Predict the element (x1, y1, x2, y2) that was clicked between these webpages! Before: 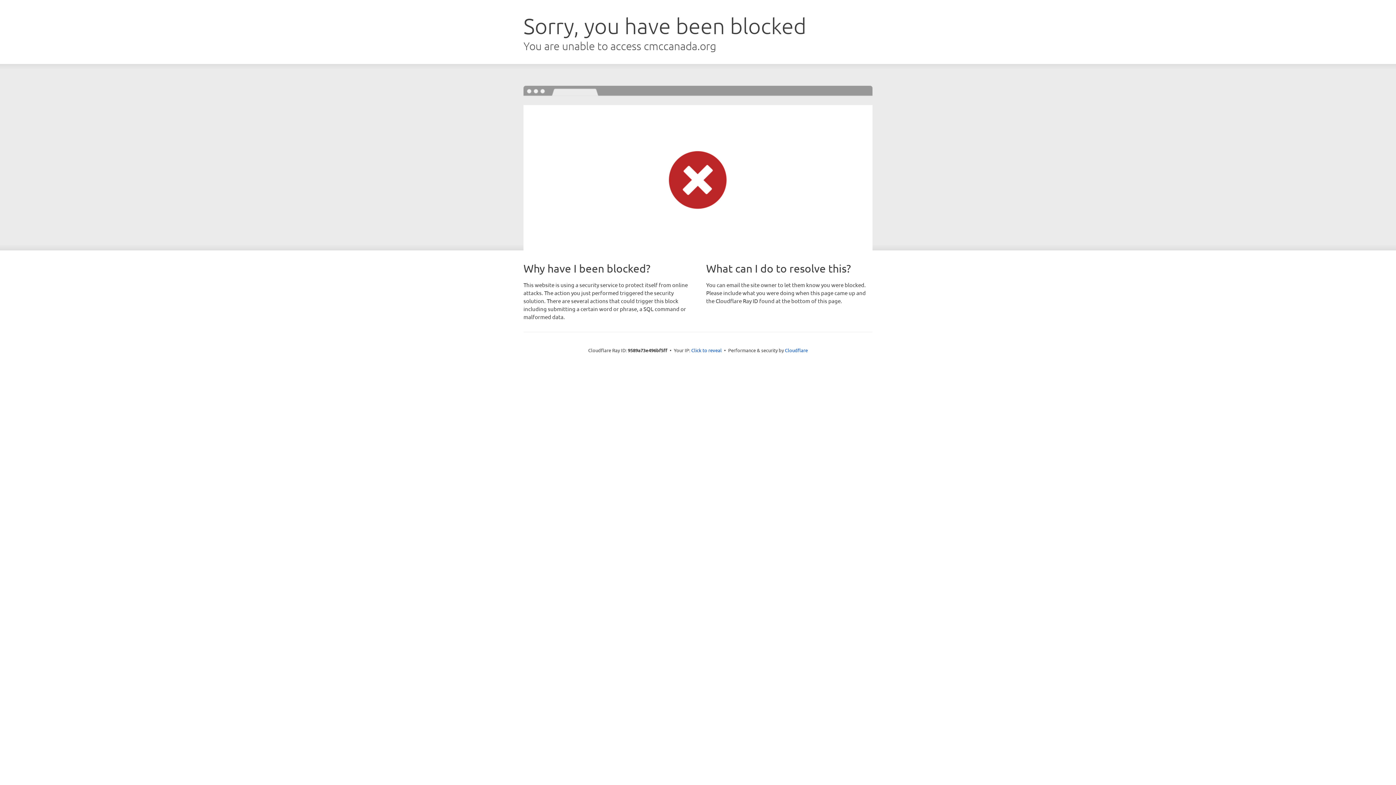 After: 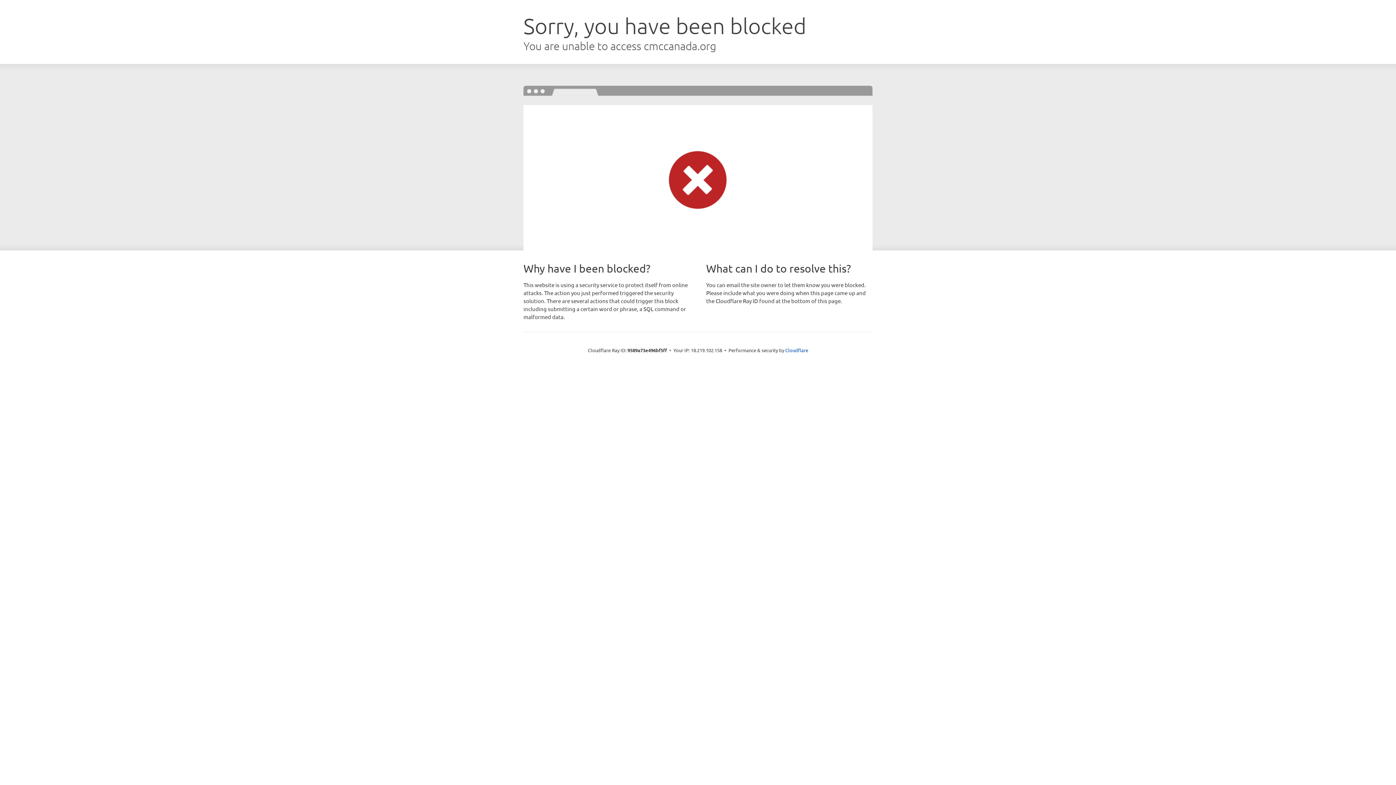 Action: label: Click to reveal bbox: (691, 346, 722, 353)